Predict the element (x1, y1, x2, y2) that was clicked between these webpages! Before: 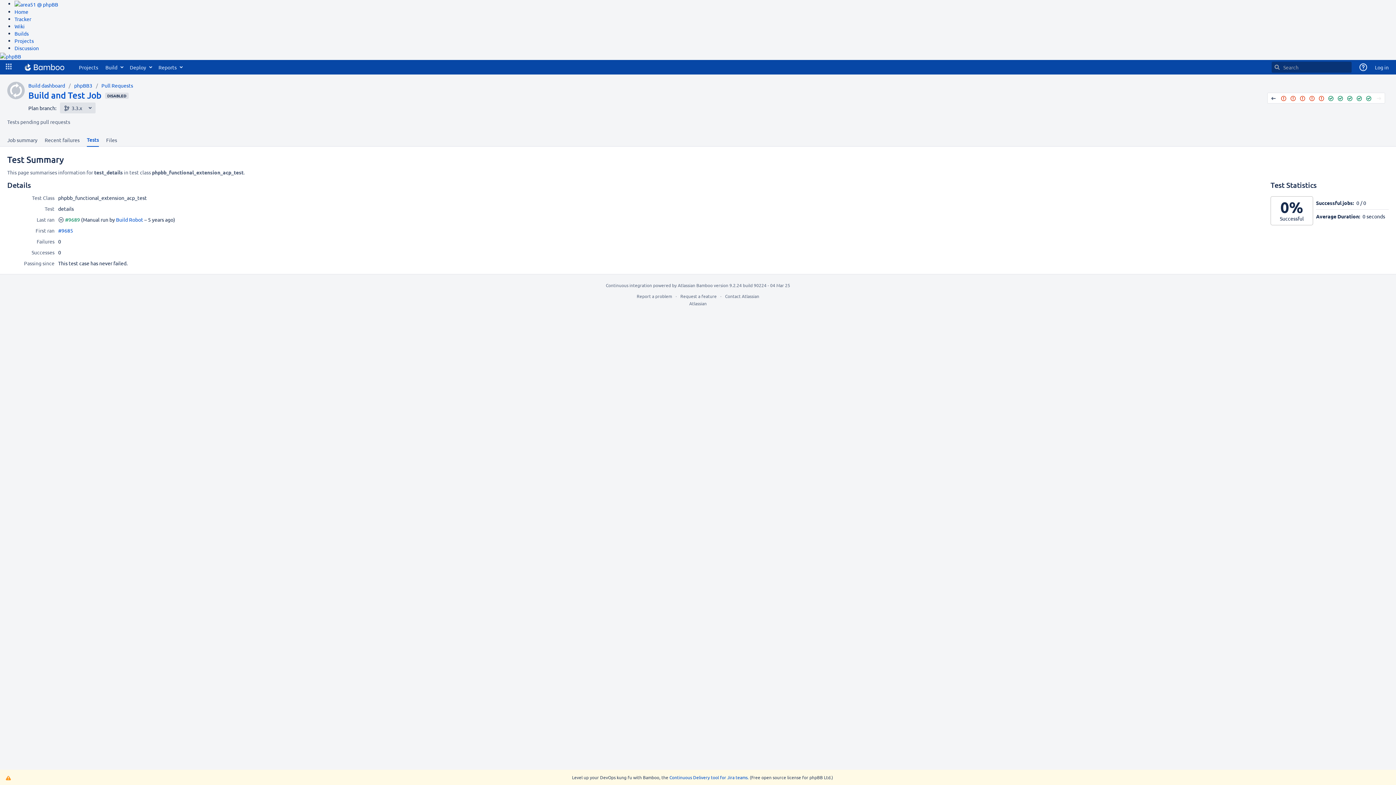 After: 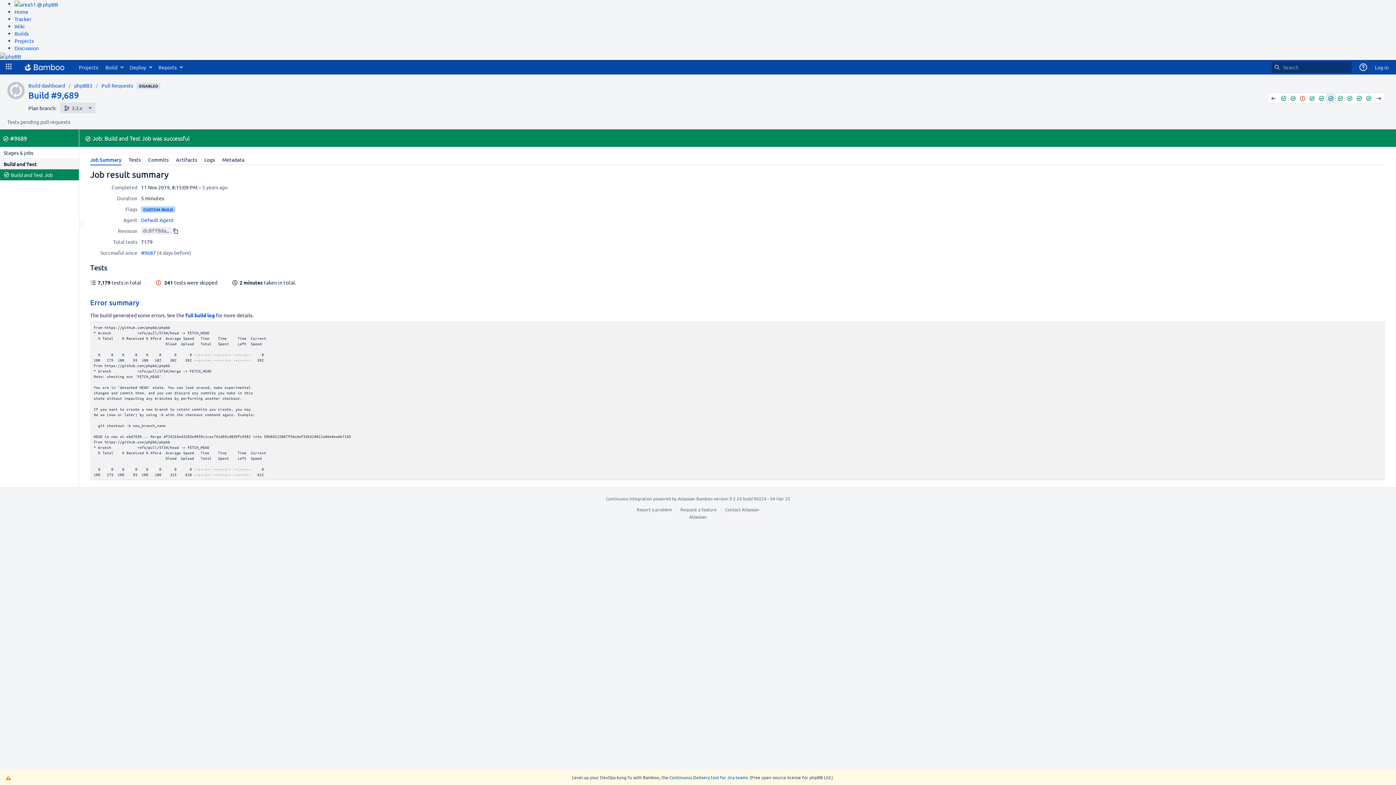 Action: bbox: (65, 216, 80, 222) label: #9689